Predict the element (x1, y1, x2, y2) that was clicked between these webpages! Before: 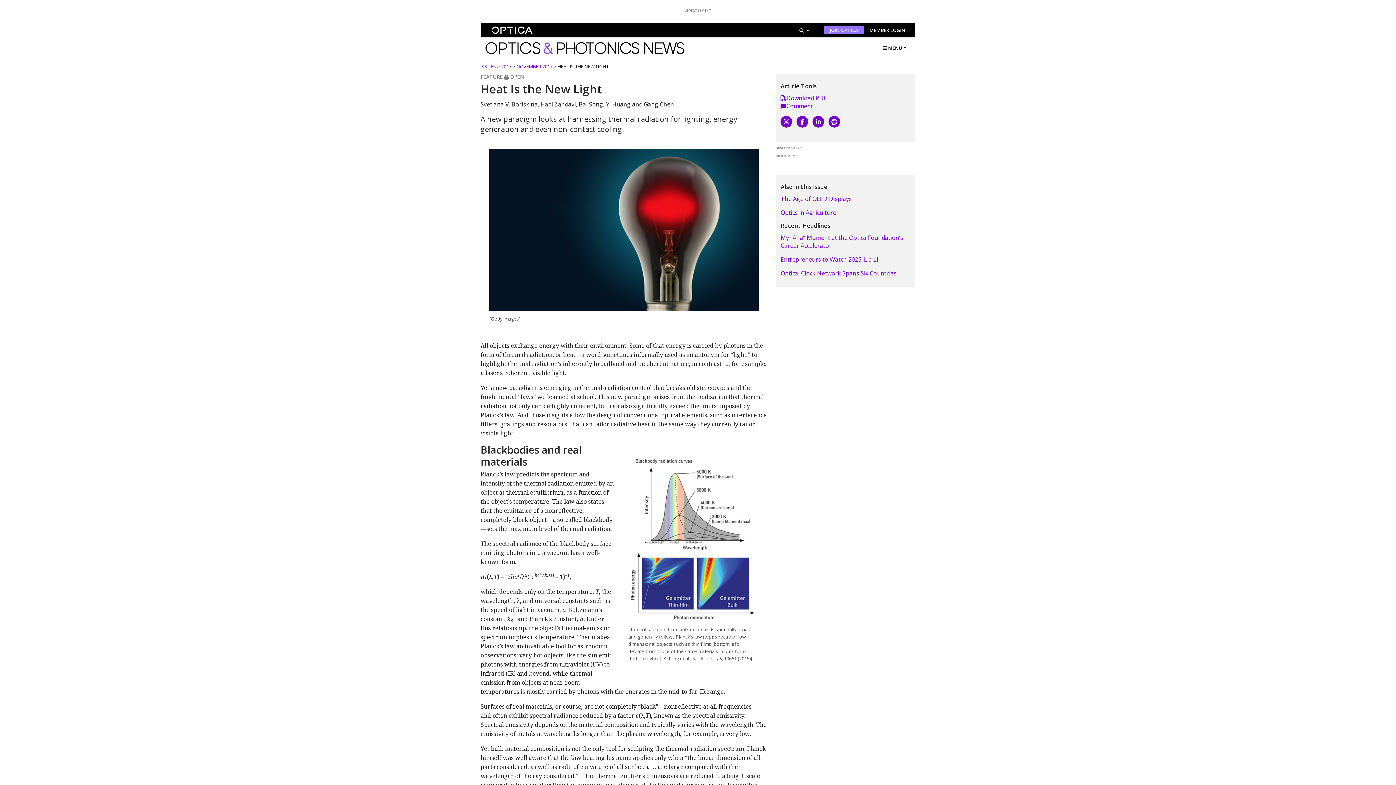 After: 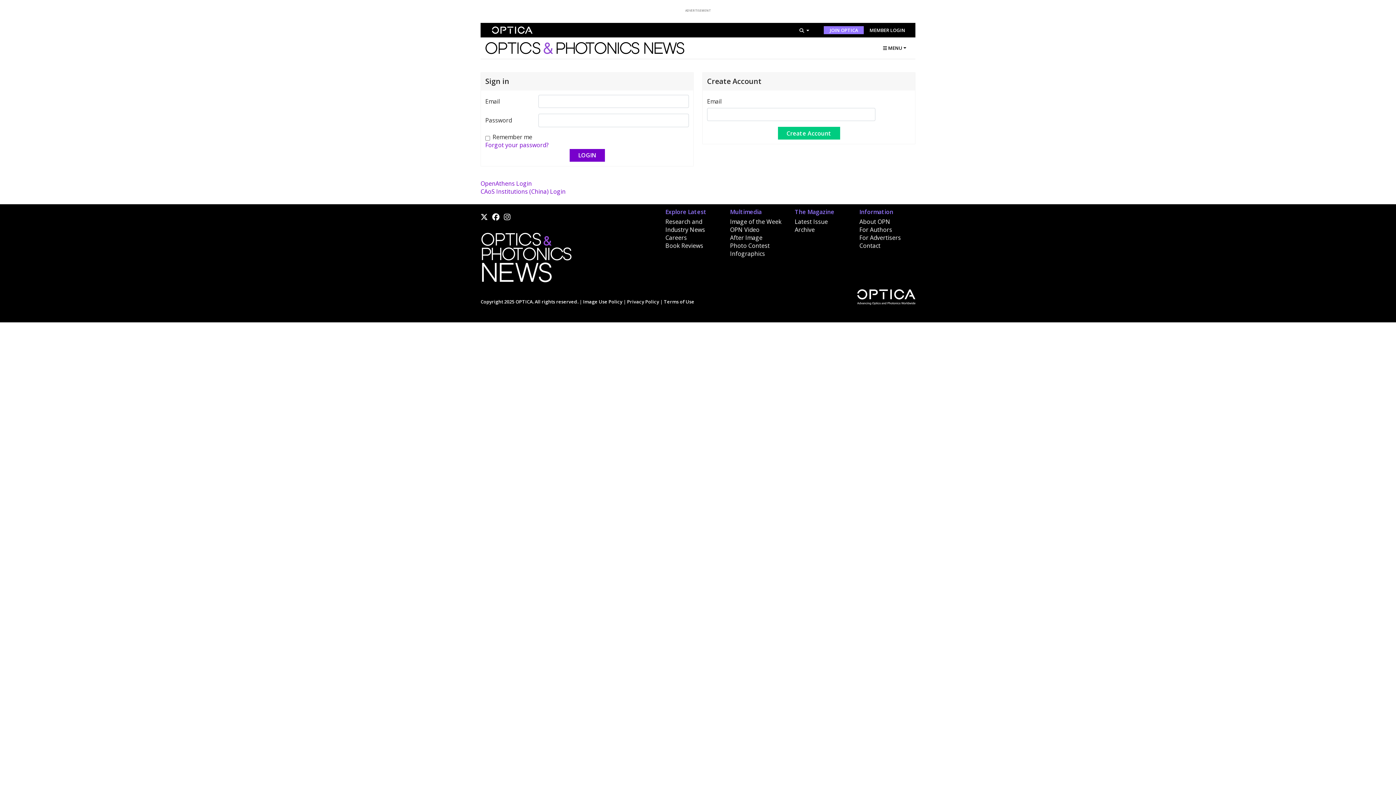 Action: bbox: (864, 26, 911, 34) label: MEMBER LOGIN